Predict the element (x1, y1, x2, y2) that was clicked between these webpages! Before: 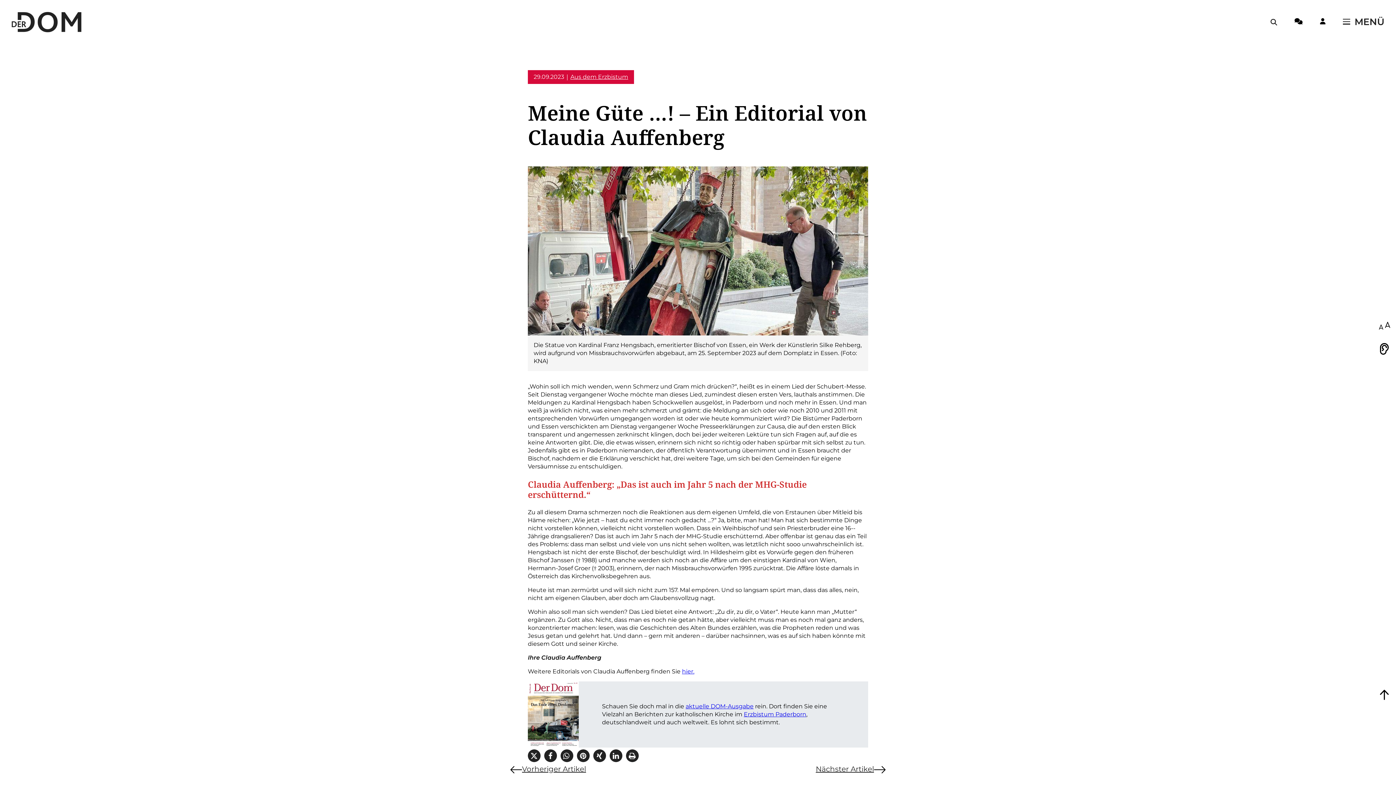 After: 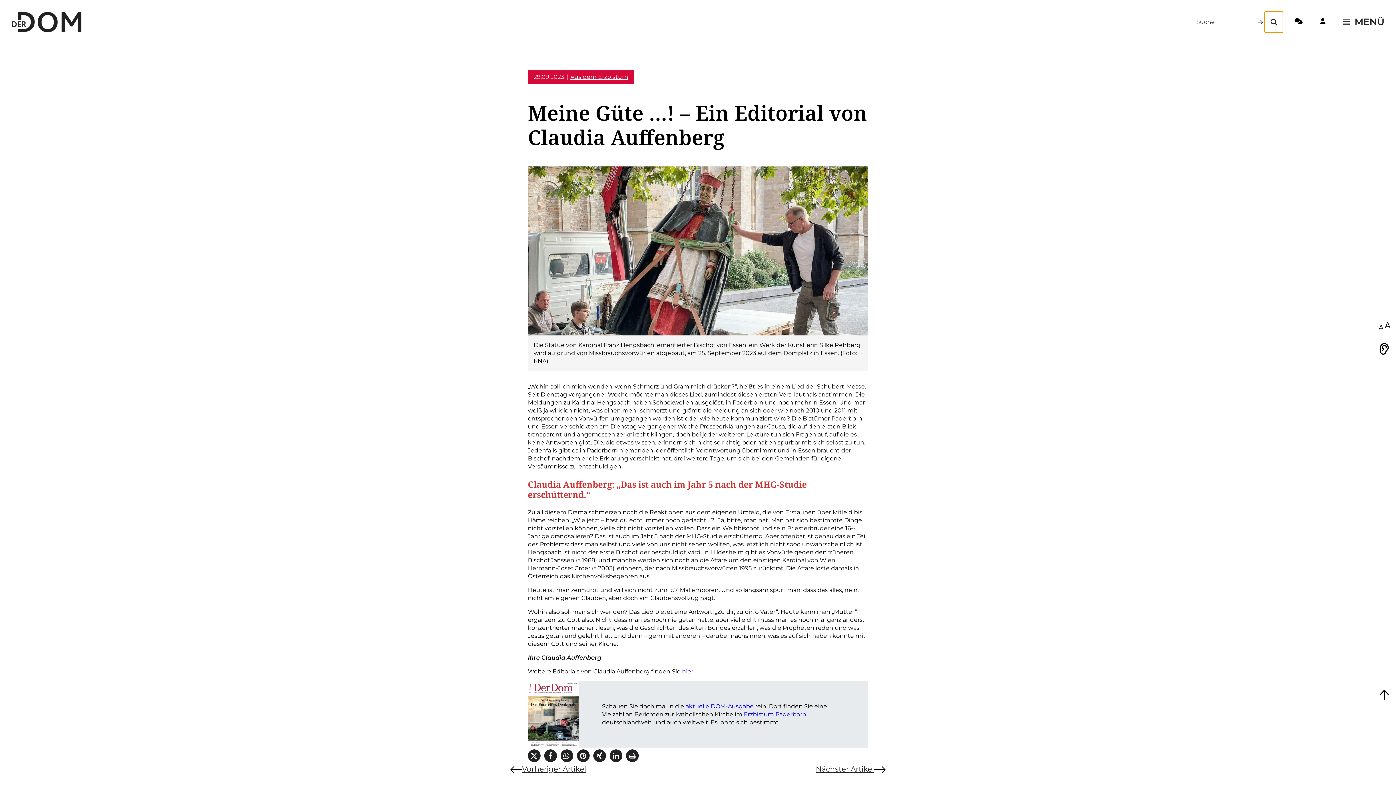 Action: bbox: (1265, 11, 1283, 32) label: Suche öffnen / schließen